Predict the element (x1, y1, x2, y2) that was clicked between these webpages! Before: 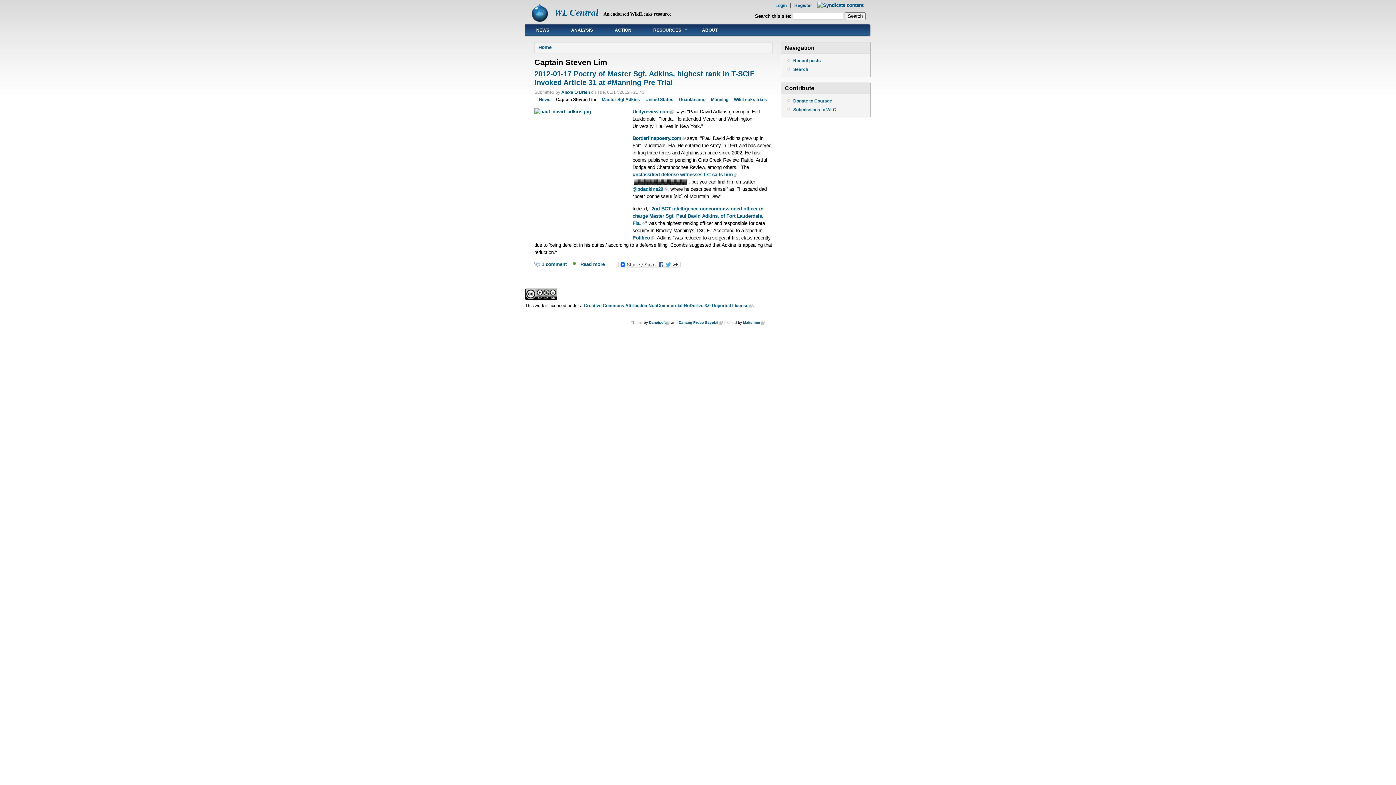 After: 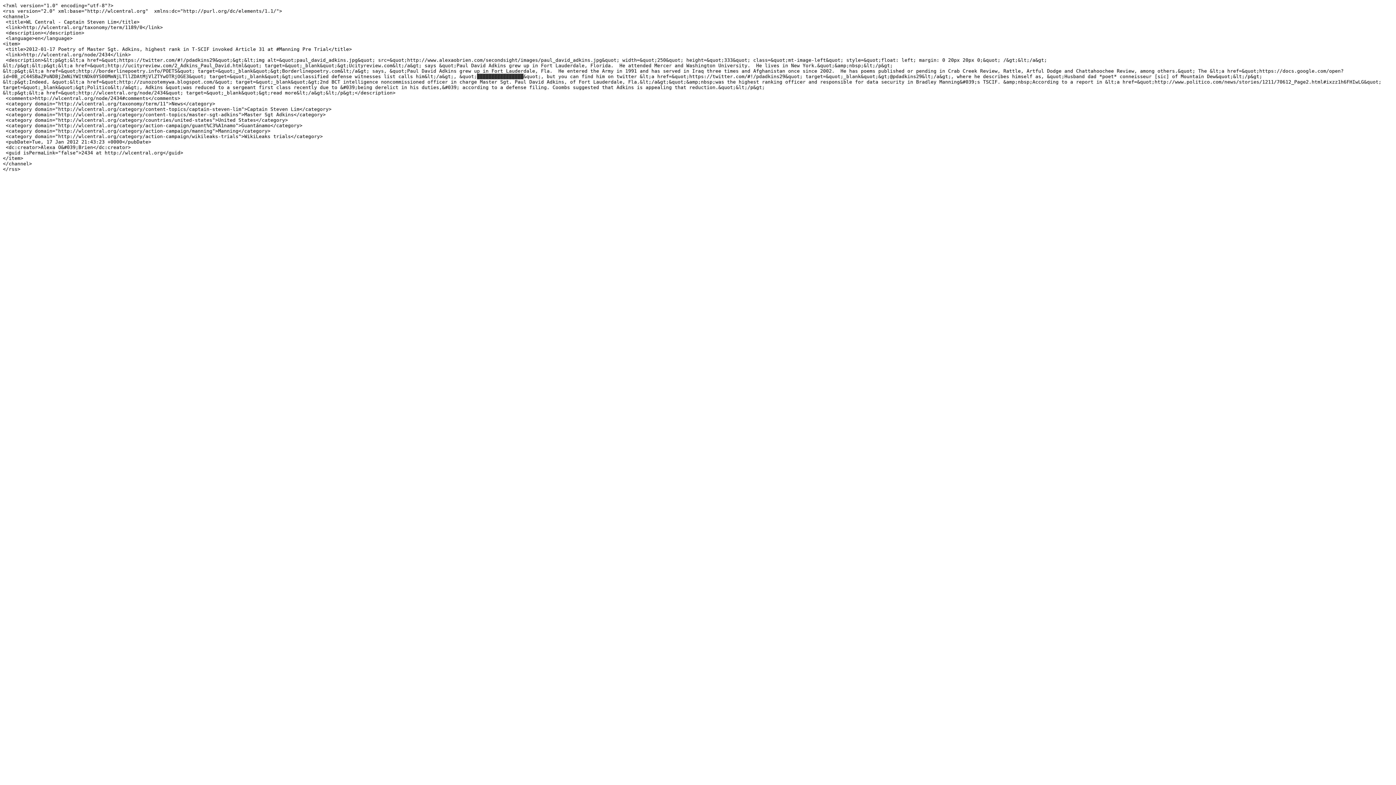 Action: bbox: (817, 2, 870, 8)